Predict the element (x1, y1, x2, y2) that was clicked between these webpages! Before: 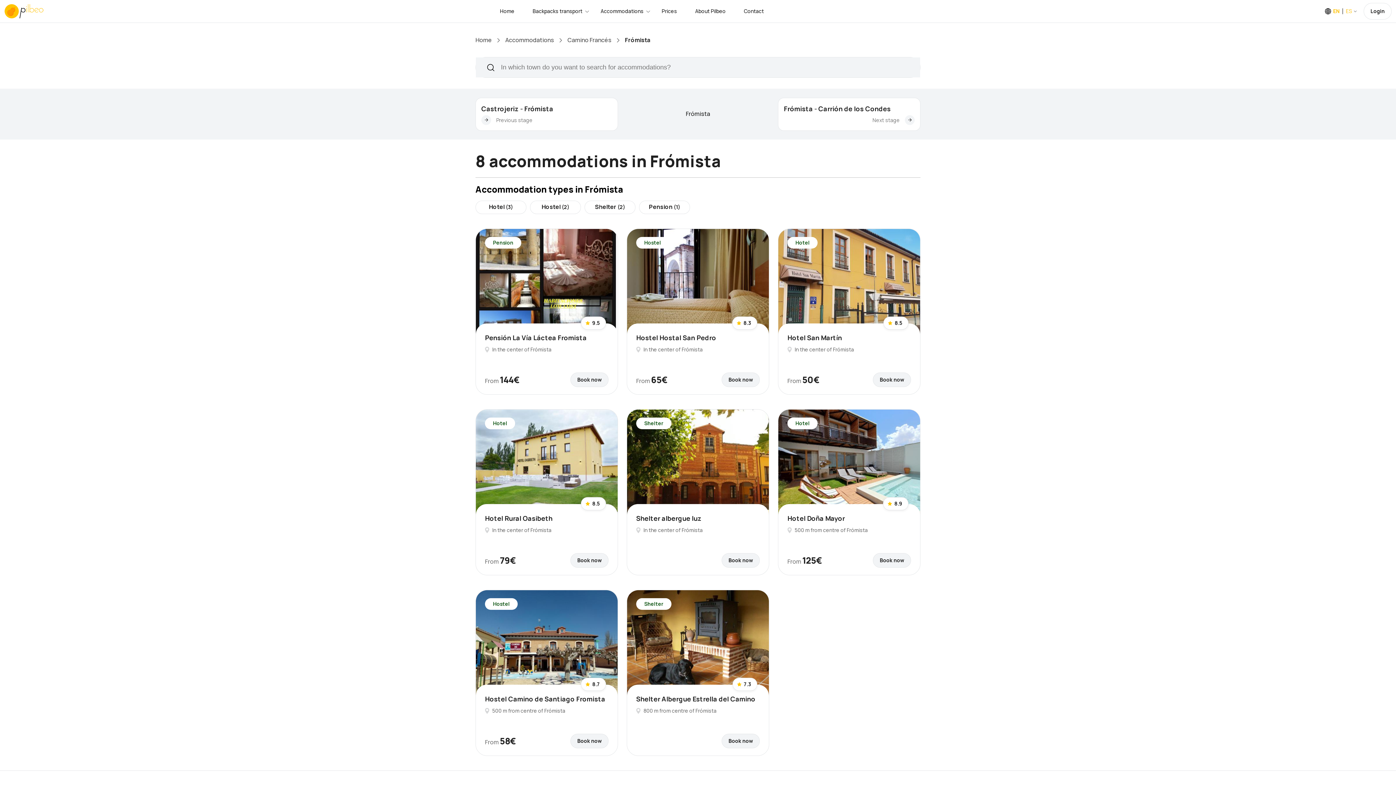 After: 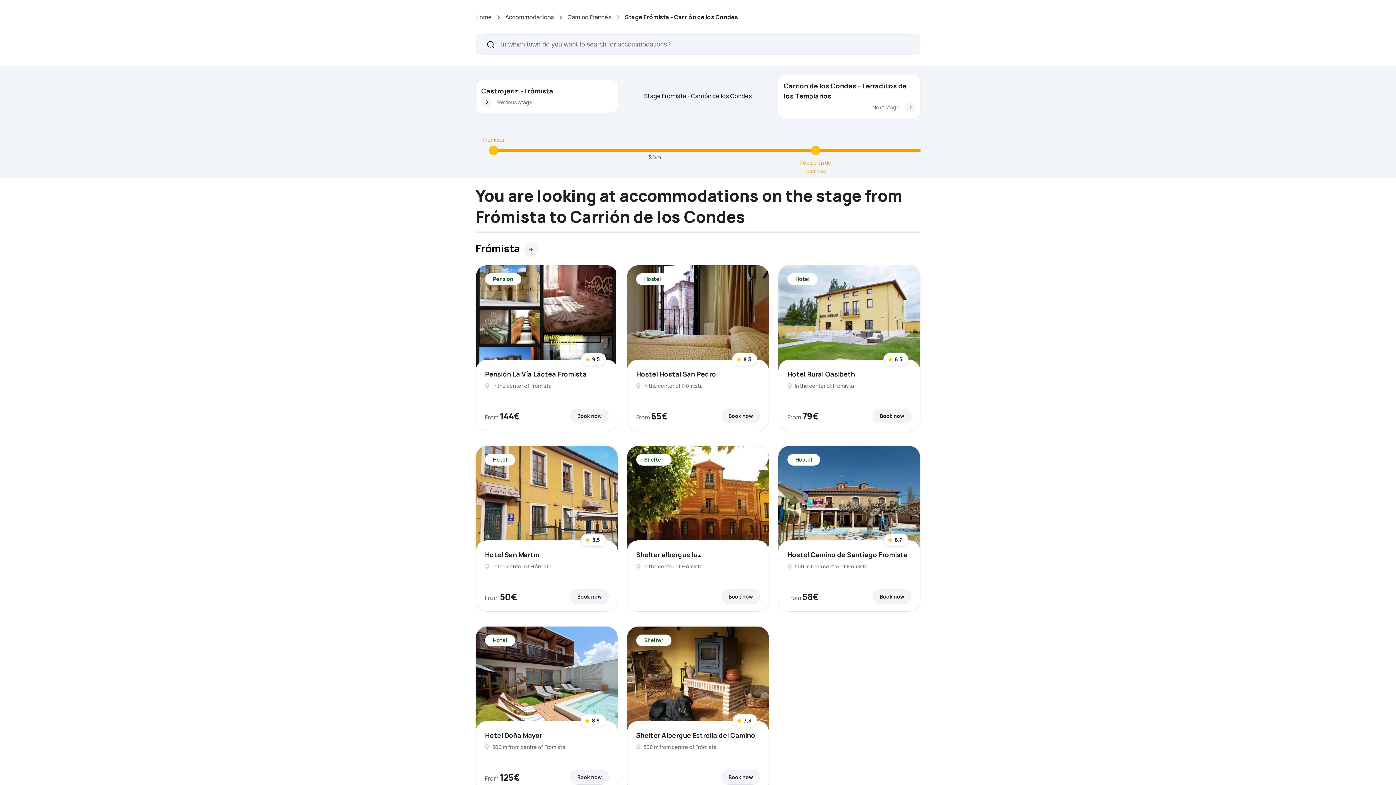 Action: bbox: (905, 115, 914, 125)